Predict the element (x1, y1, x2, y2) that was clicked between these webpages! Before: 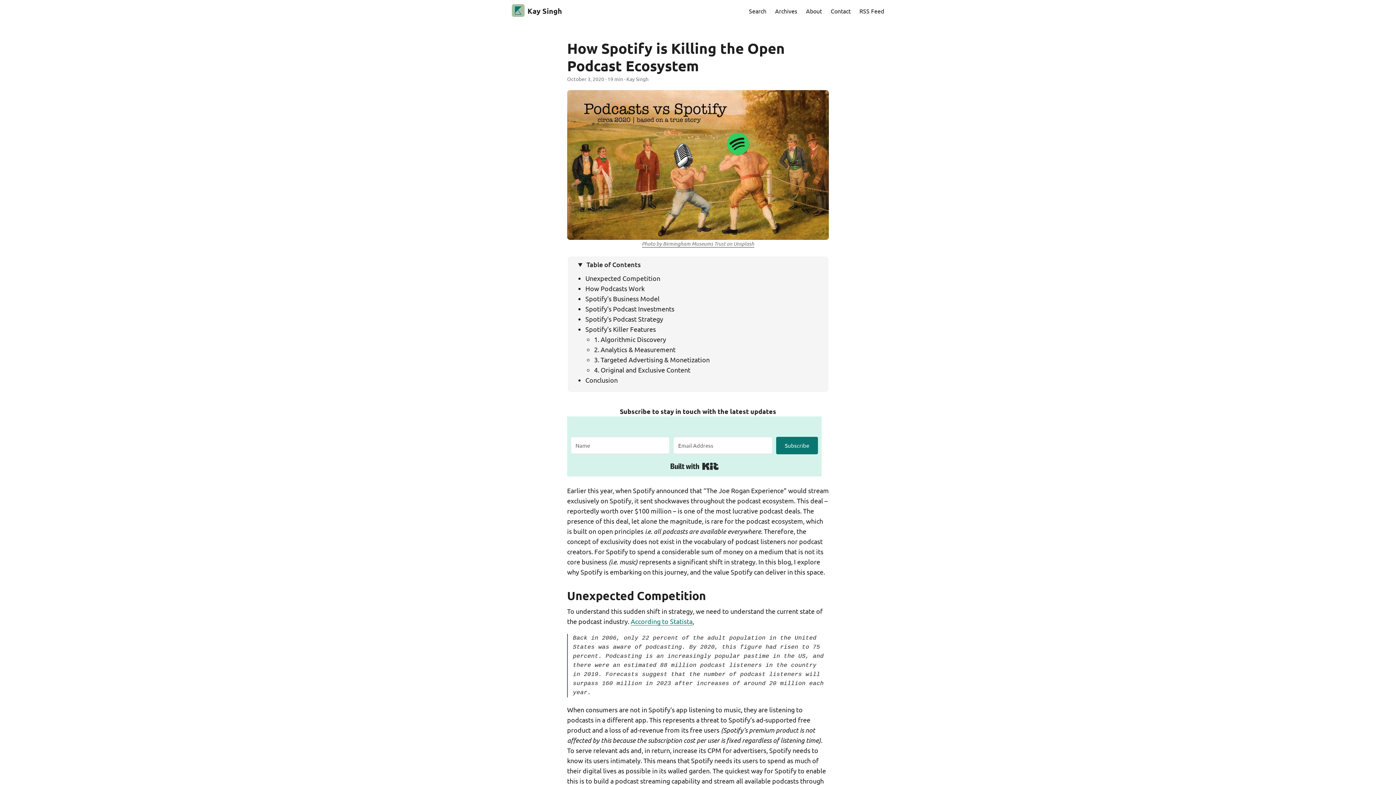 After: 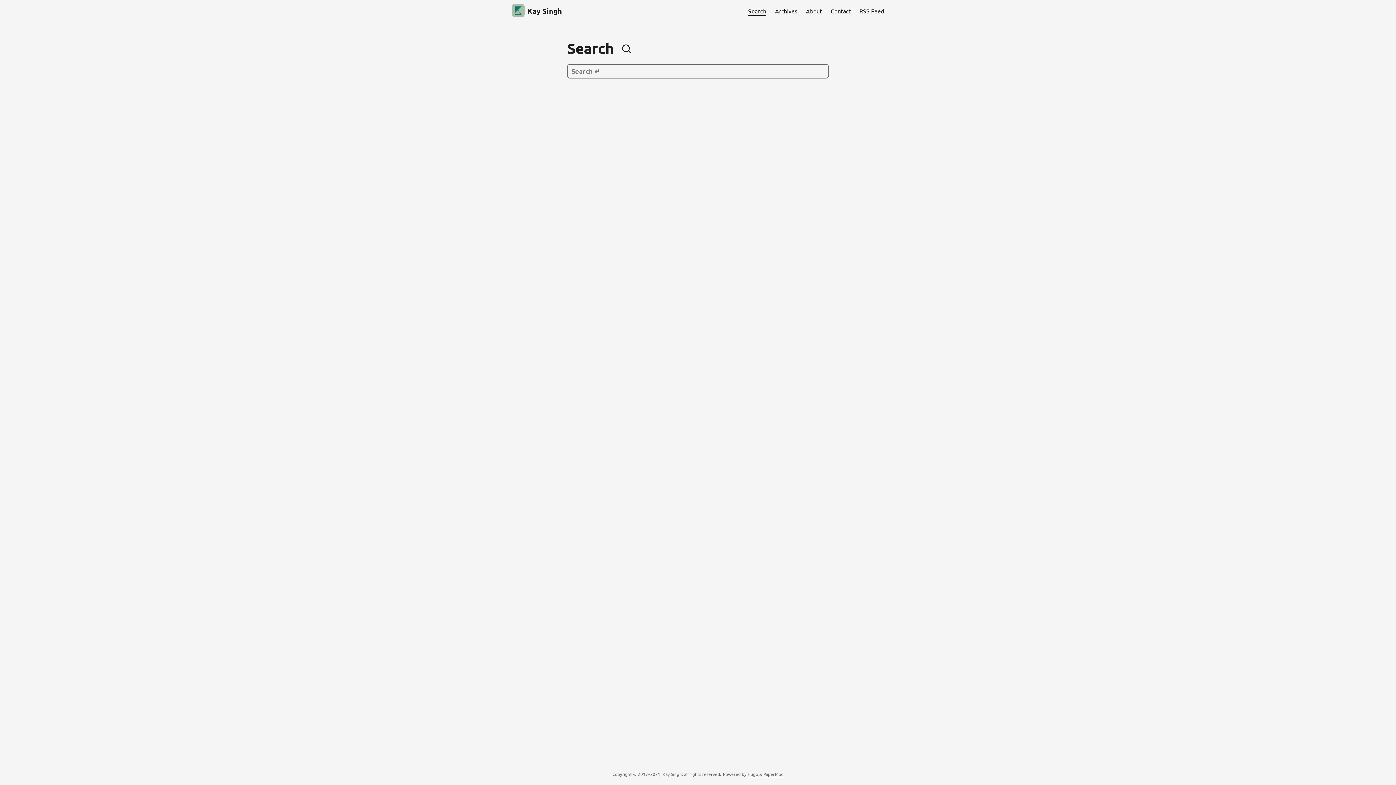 Action: label: Search bbox: (749, 0, 766, 21)